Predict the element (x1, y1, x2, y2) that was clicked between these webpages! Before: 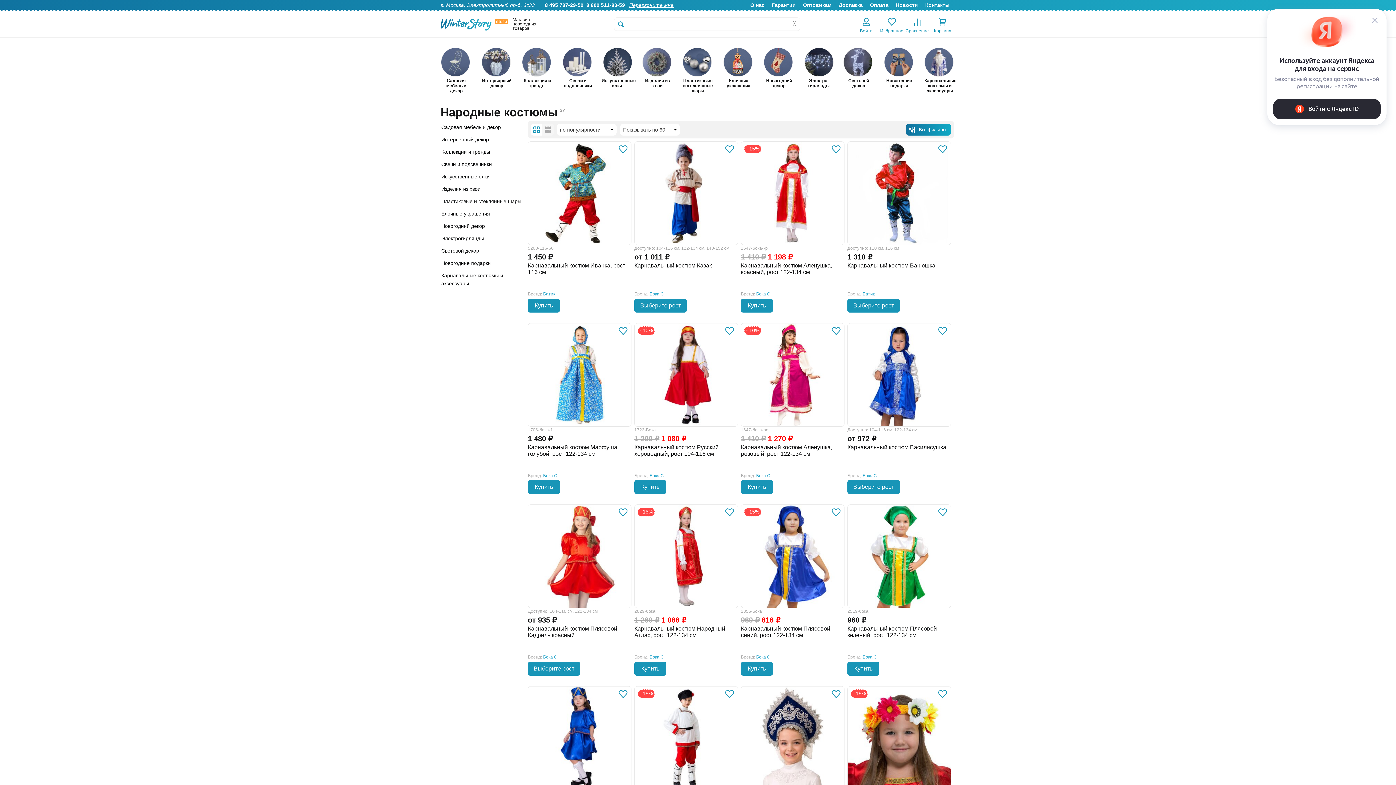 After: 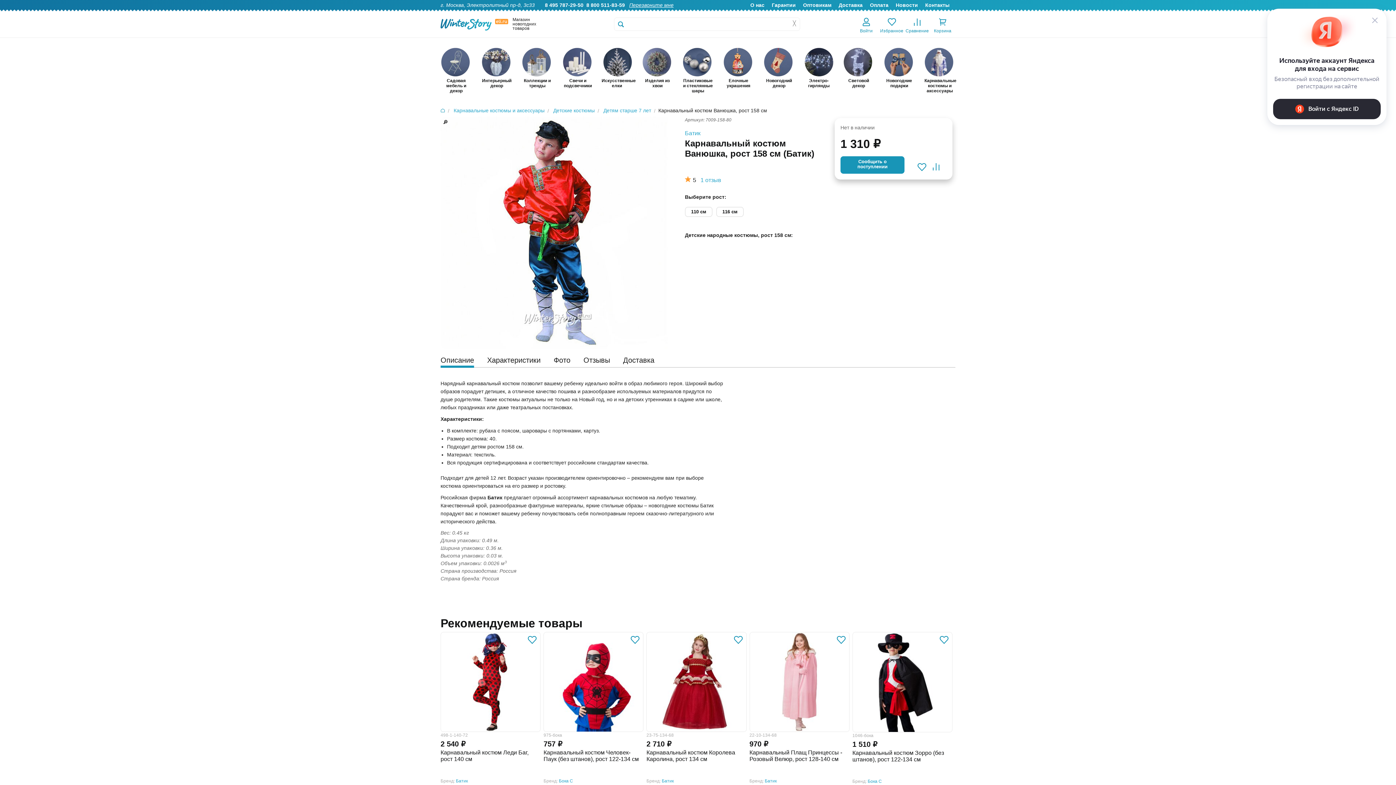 Action: bbox: (848, 189, 950, 195)